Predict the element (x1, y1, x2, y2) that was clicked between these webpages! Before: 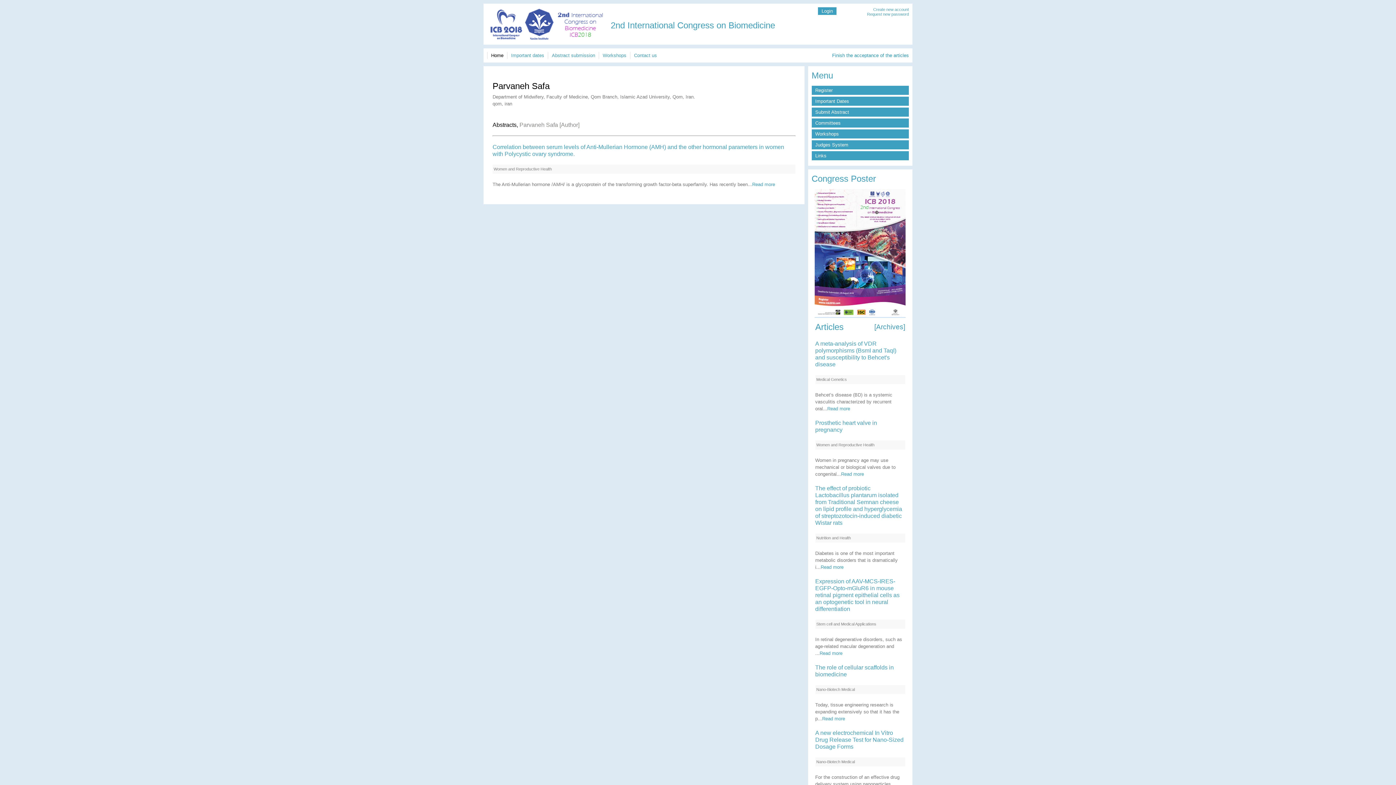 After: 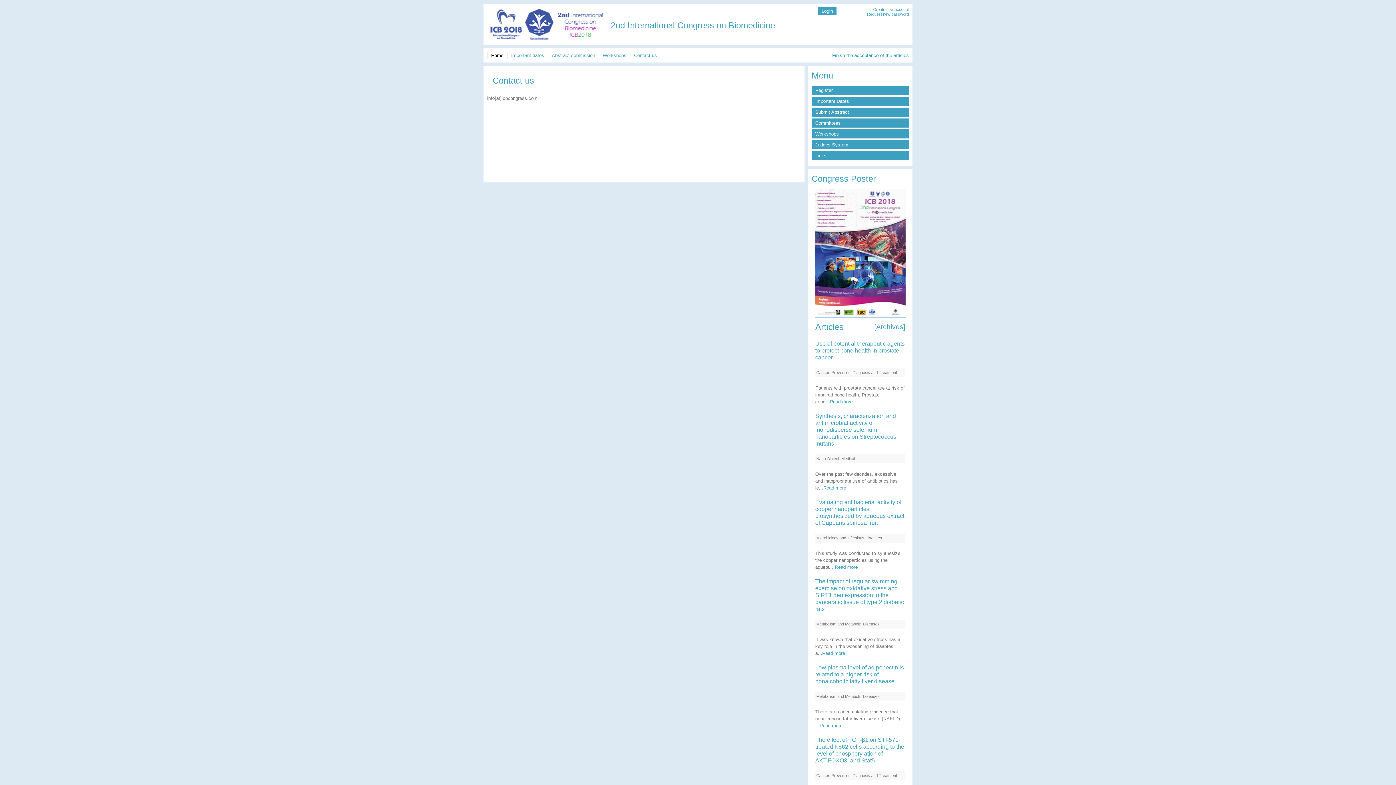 Action: bbox: (634, 52, 657, 58) label: Contact us